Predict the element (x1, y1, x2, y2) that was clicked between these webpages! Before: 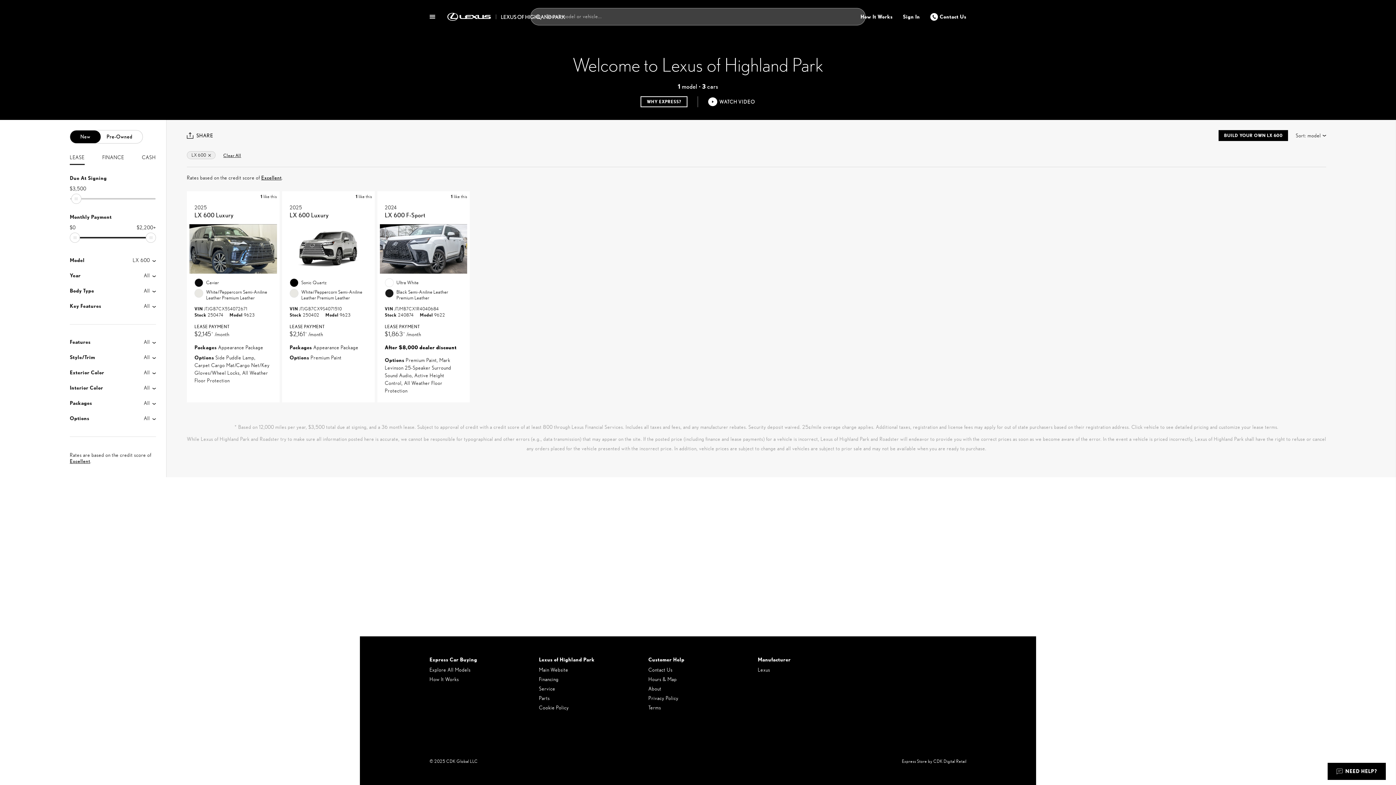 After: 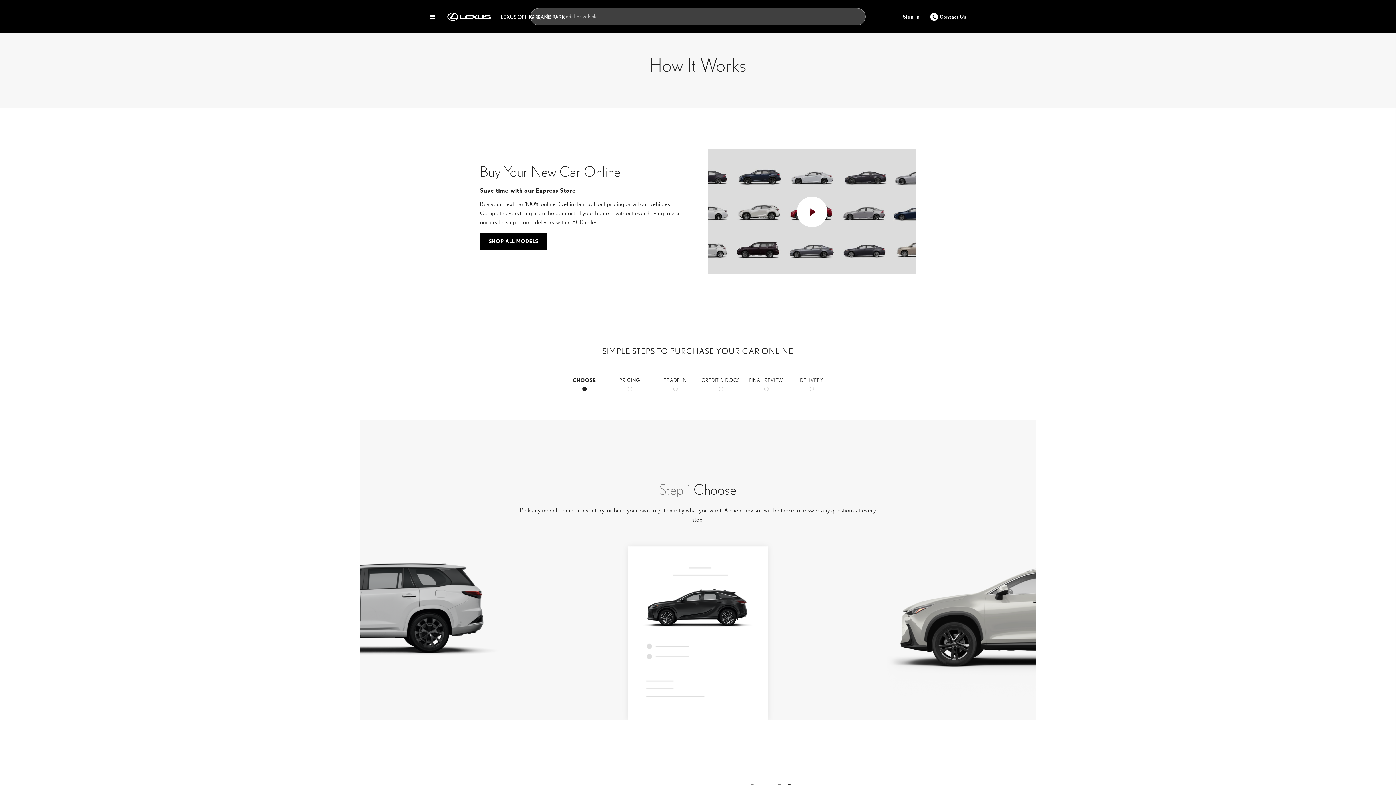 Action: bbox: (855, 8, 898, 24) label: How It Works